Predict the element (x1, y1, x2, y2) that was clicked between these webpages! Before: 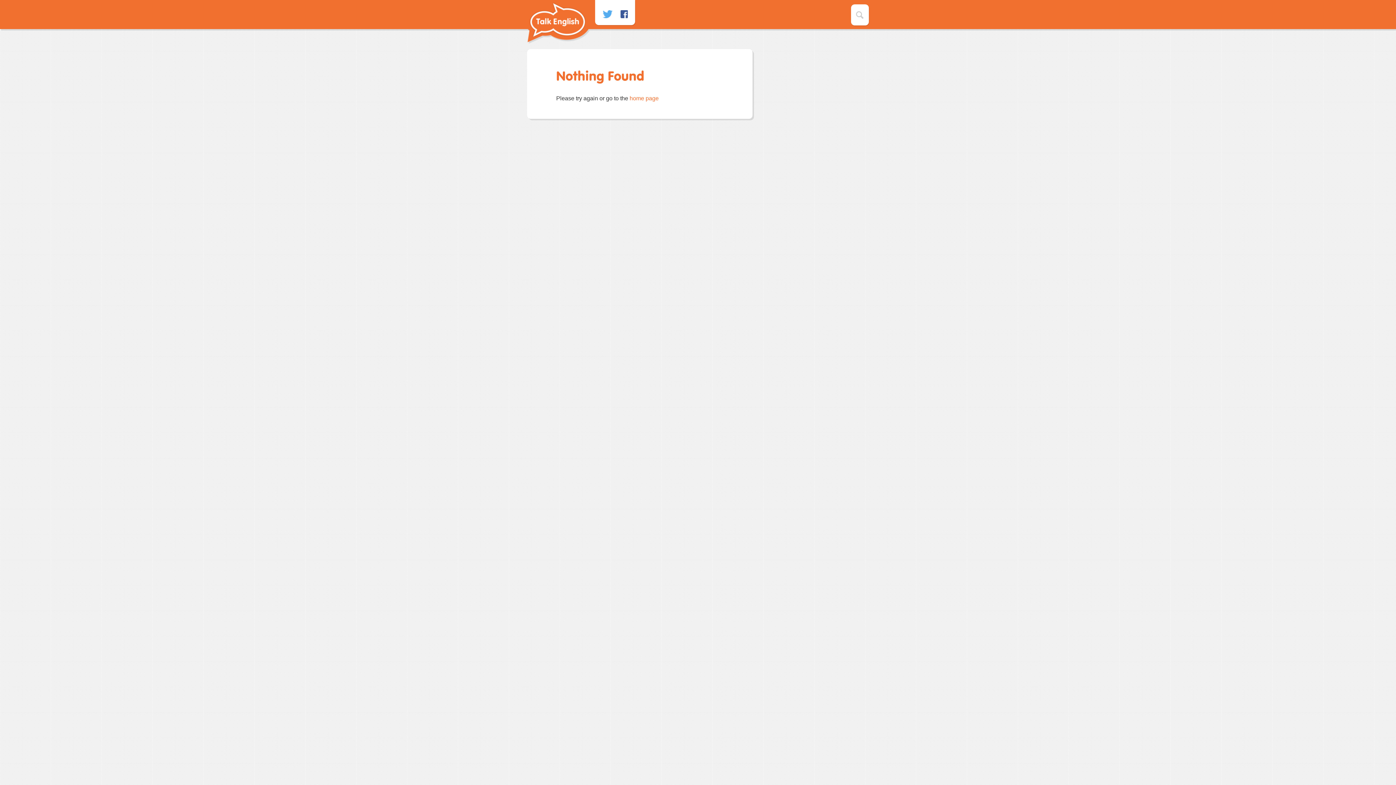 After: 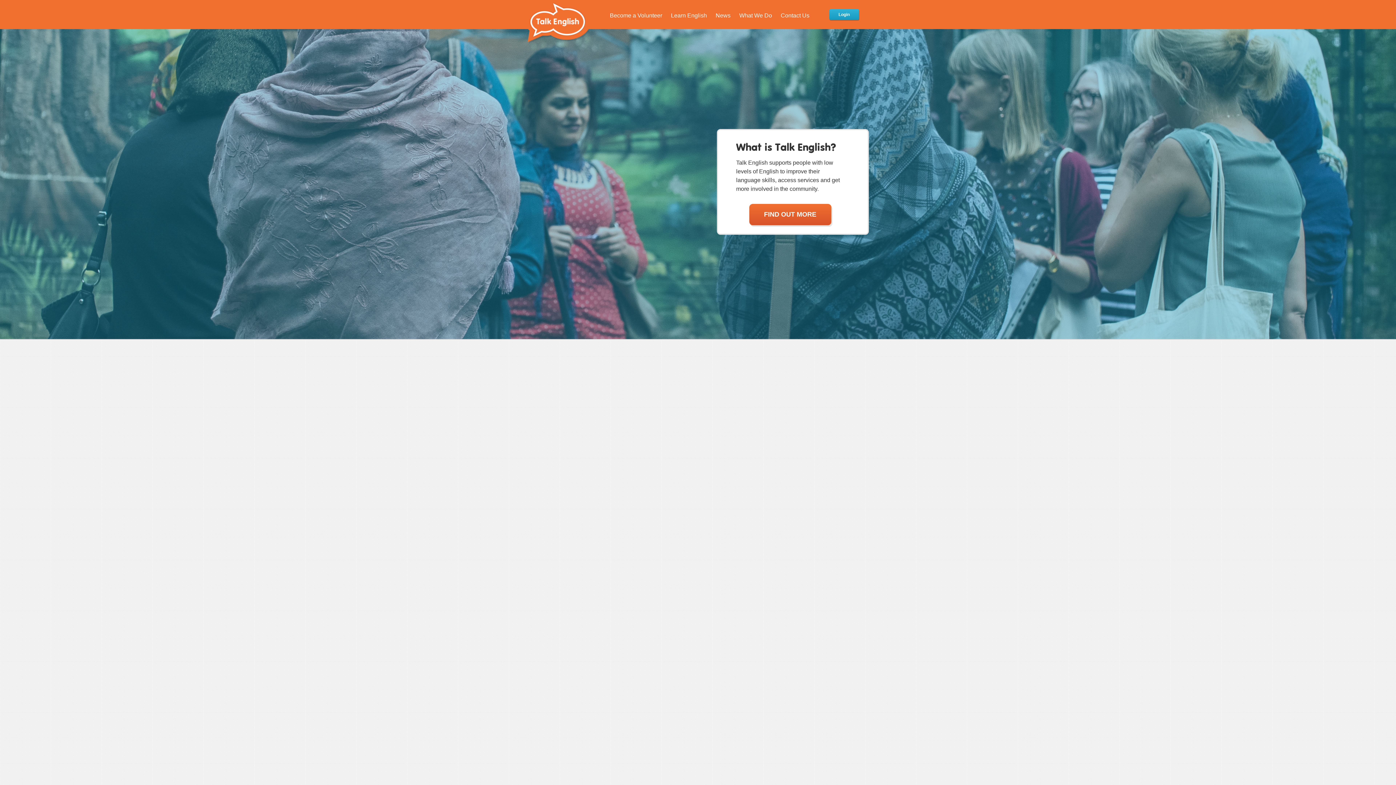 Action: bbox: (629, 95, 658, 101) label: home page